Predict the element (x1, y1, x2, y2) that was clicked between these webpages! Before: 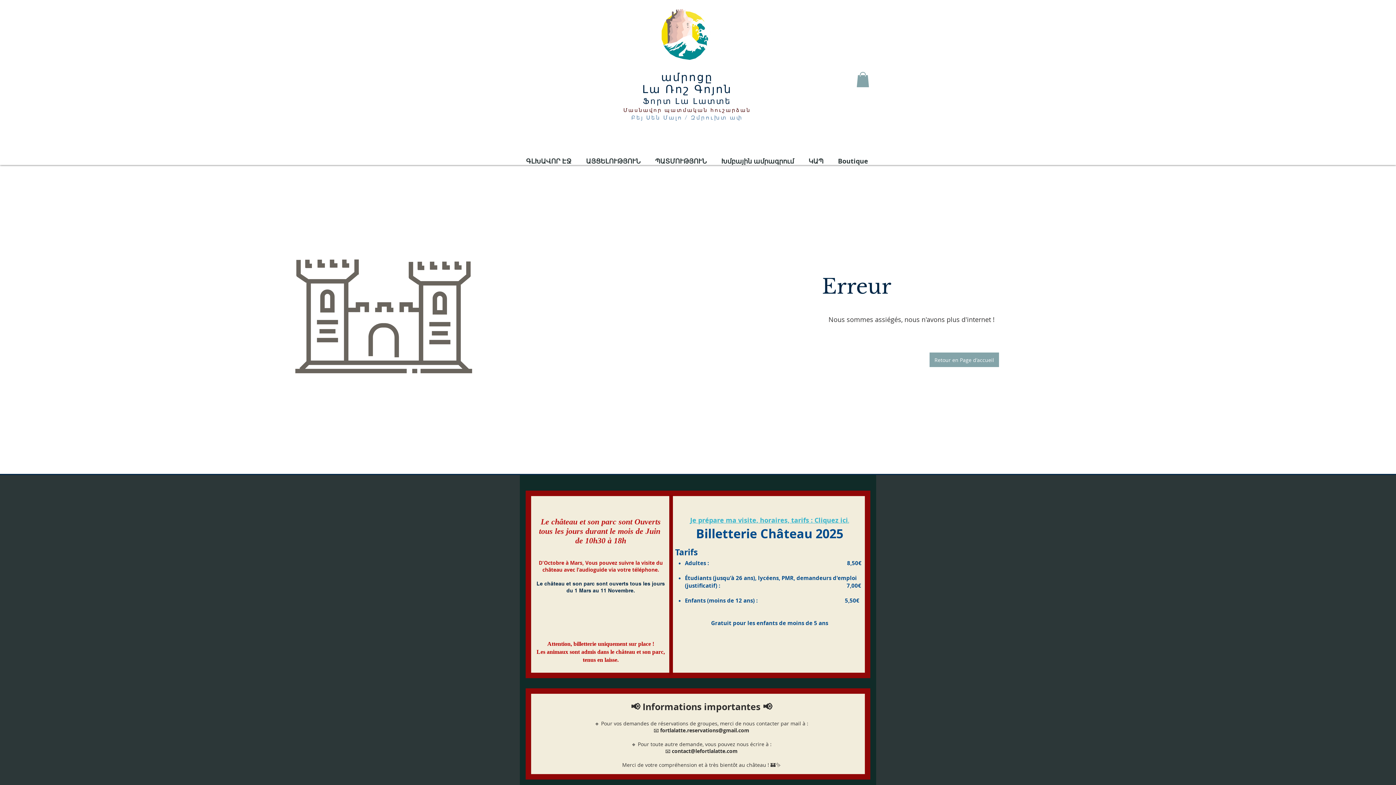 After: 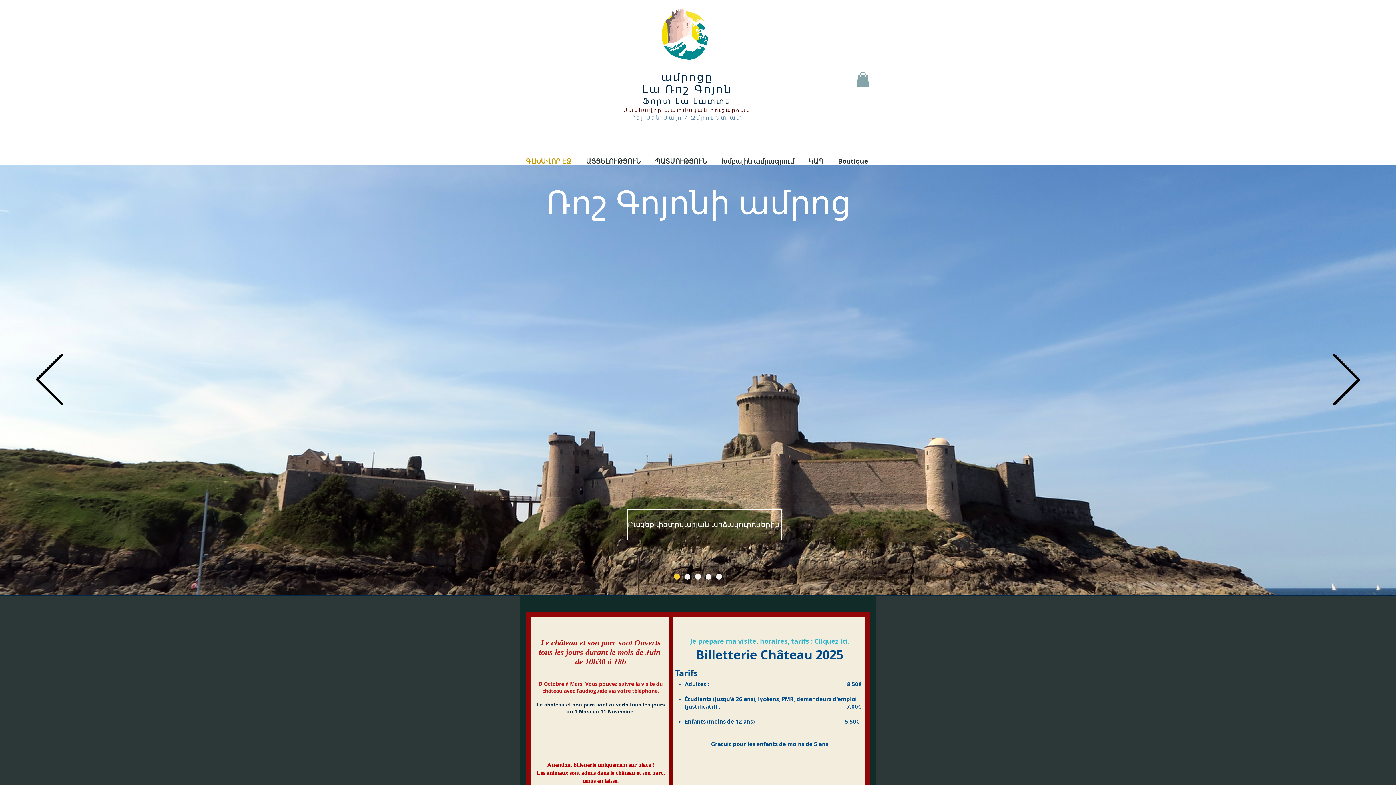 Action: bbox: (520, 153, 580, 169) label: ԳԼԽԱՎՈՐ ԷՋ